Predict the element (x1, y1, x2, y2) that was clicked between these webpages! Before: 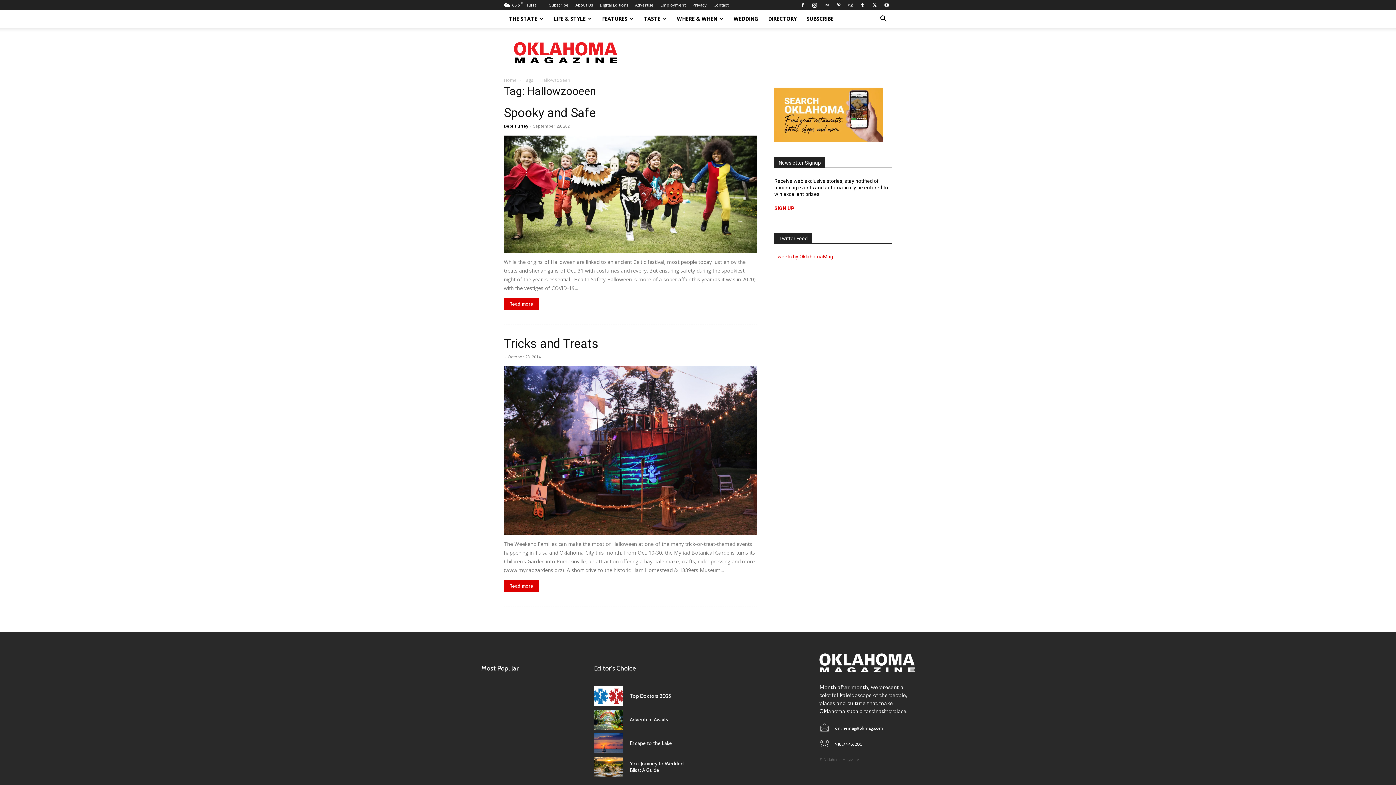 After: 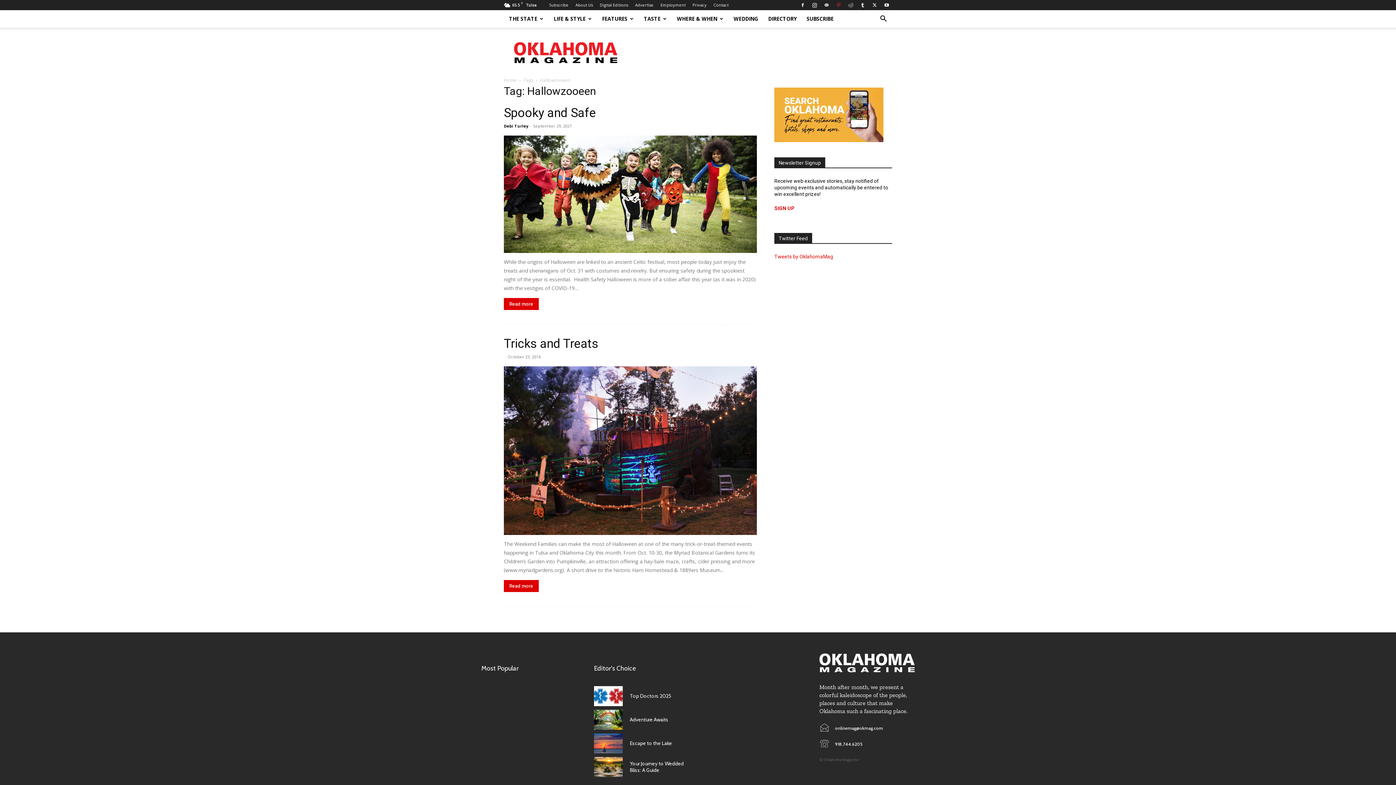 Action: bbox: (833, 0, 844, 10)